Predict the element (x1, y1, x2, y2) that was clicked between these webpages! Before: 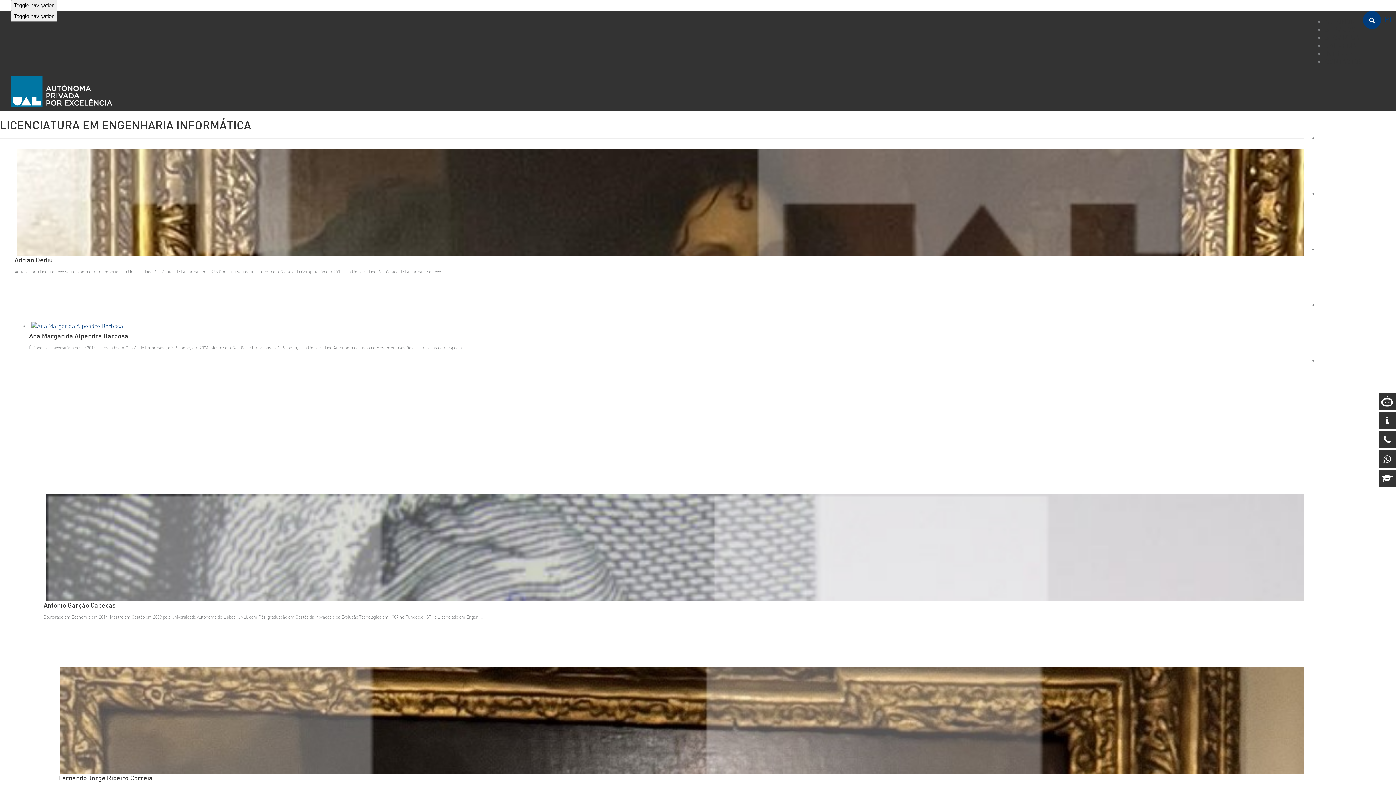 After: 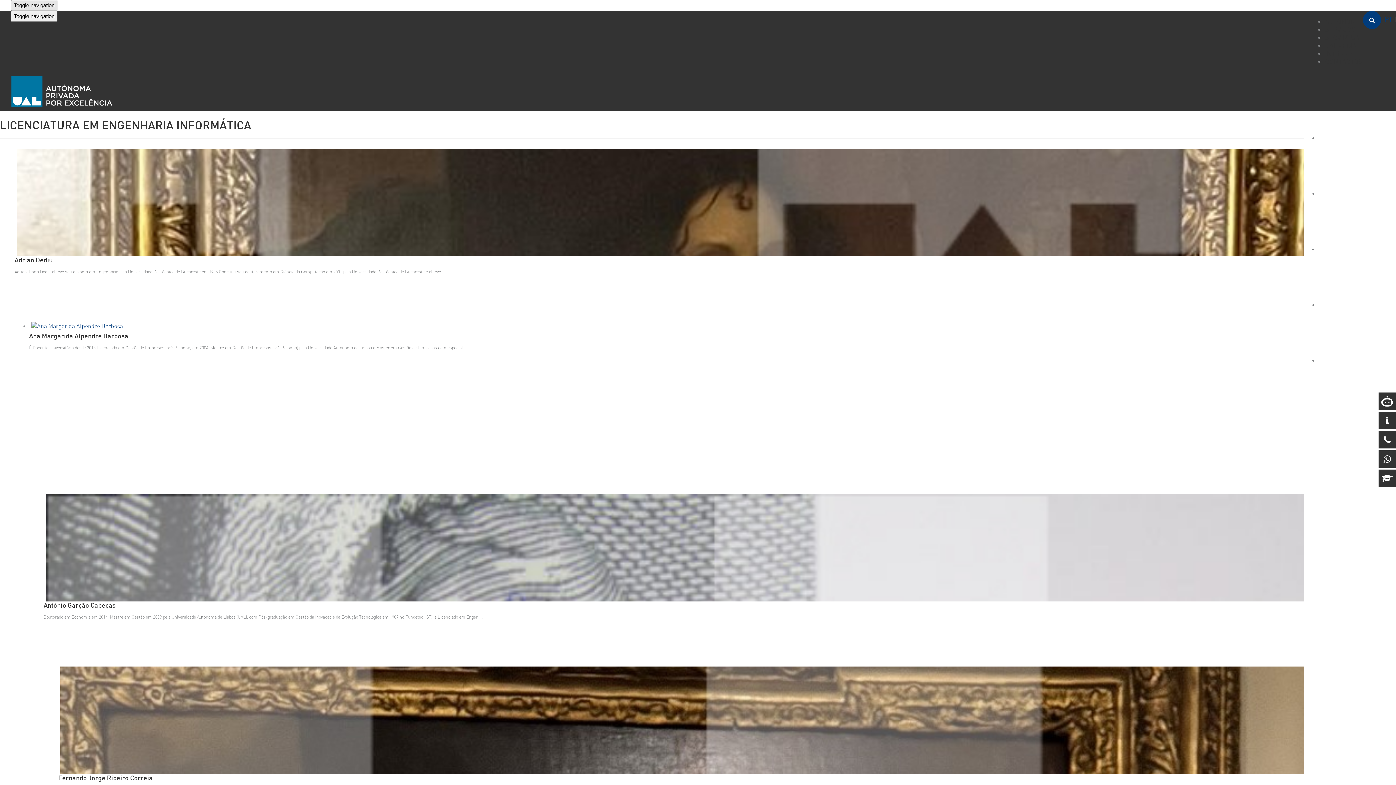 Action: label: Toggle navigation bbox: (10, 0, 57, 10)